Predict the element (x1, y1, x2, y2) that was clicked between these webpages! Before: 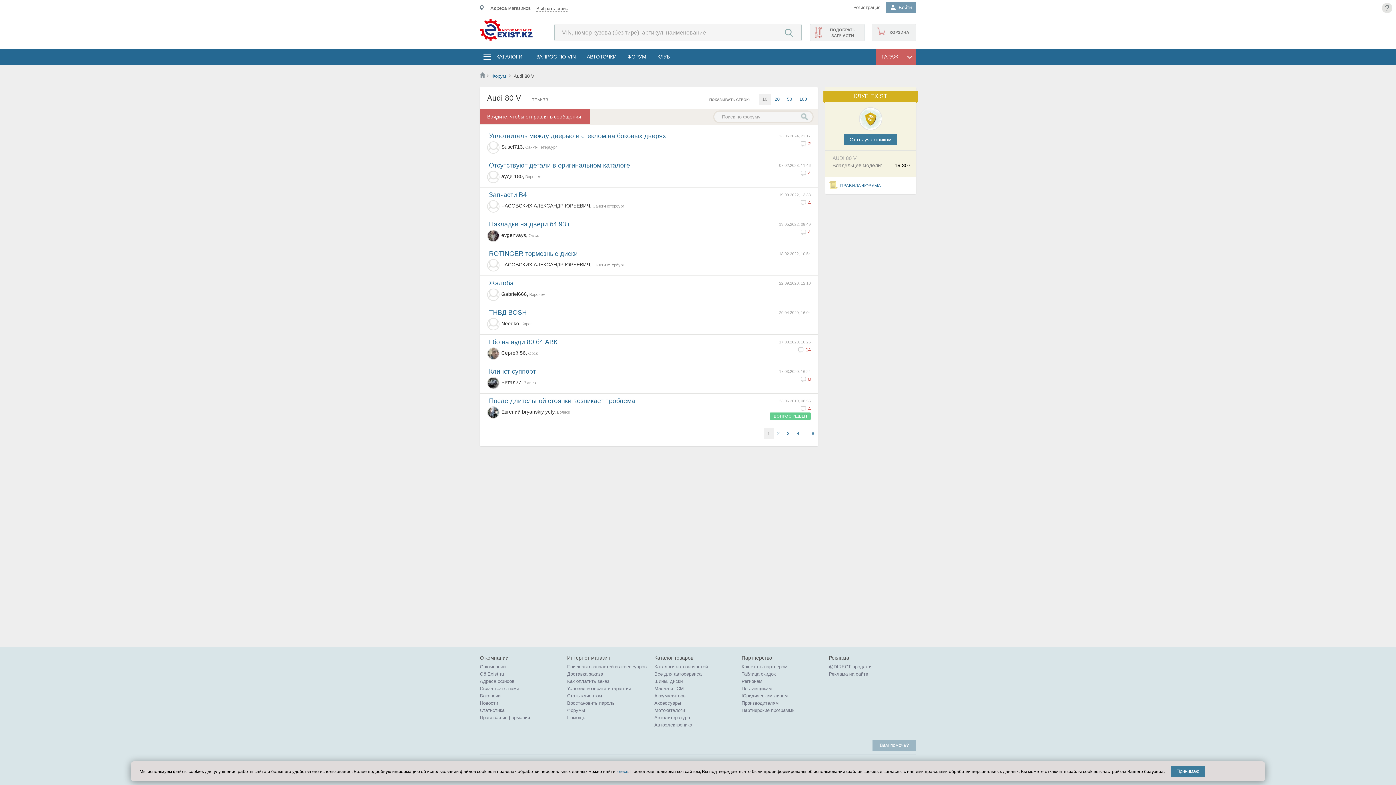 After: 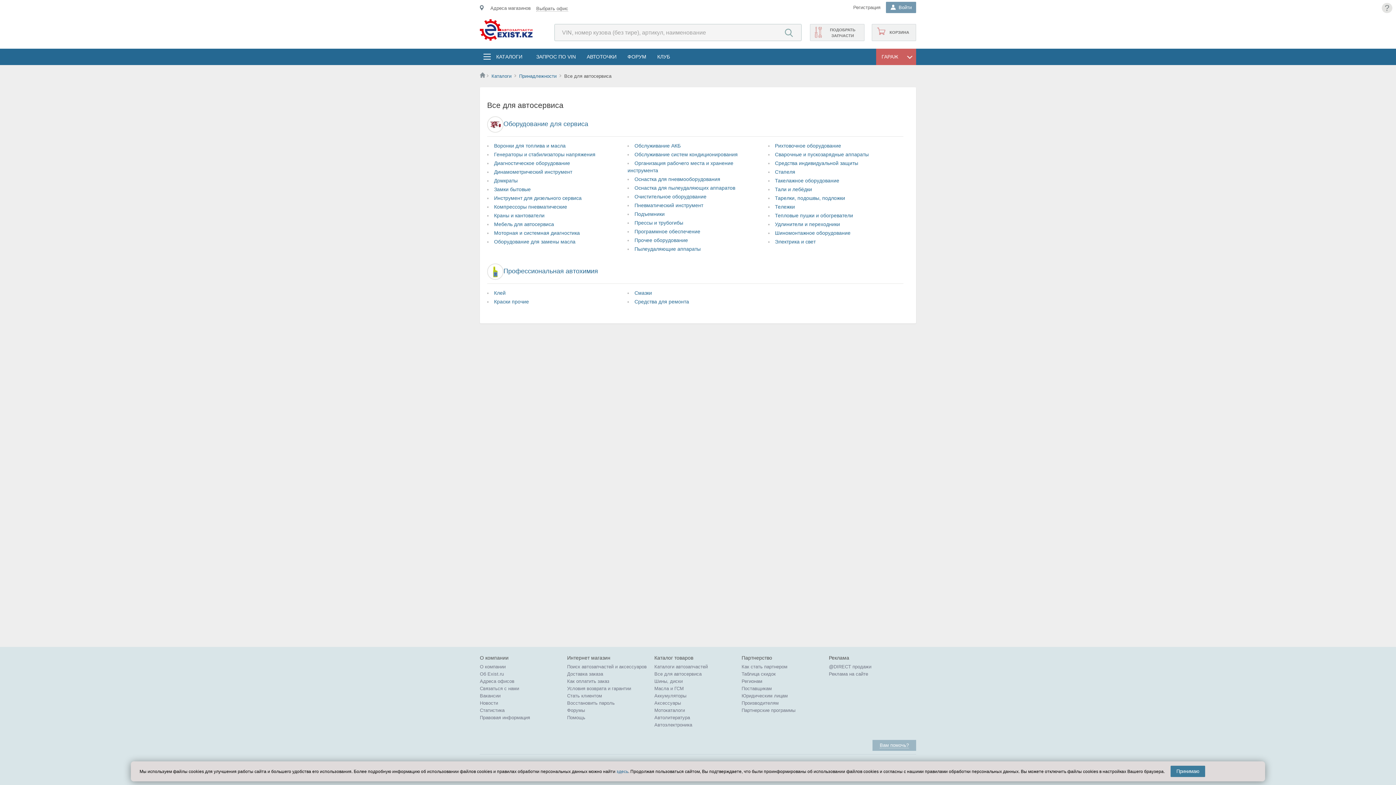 Action: label: Все для автосервиса bbox: (654, 671, 701, 677)